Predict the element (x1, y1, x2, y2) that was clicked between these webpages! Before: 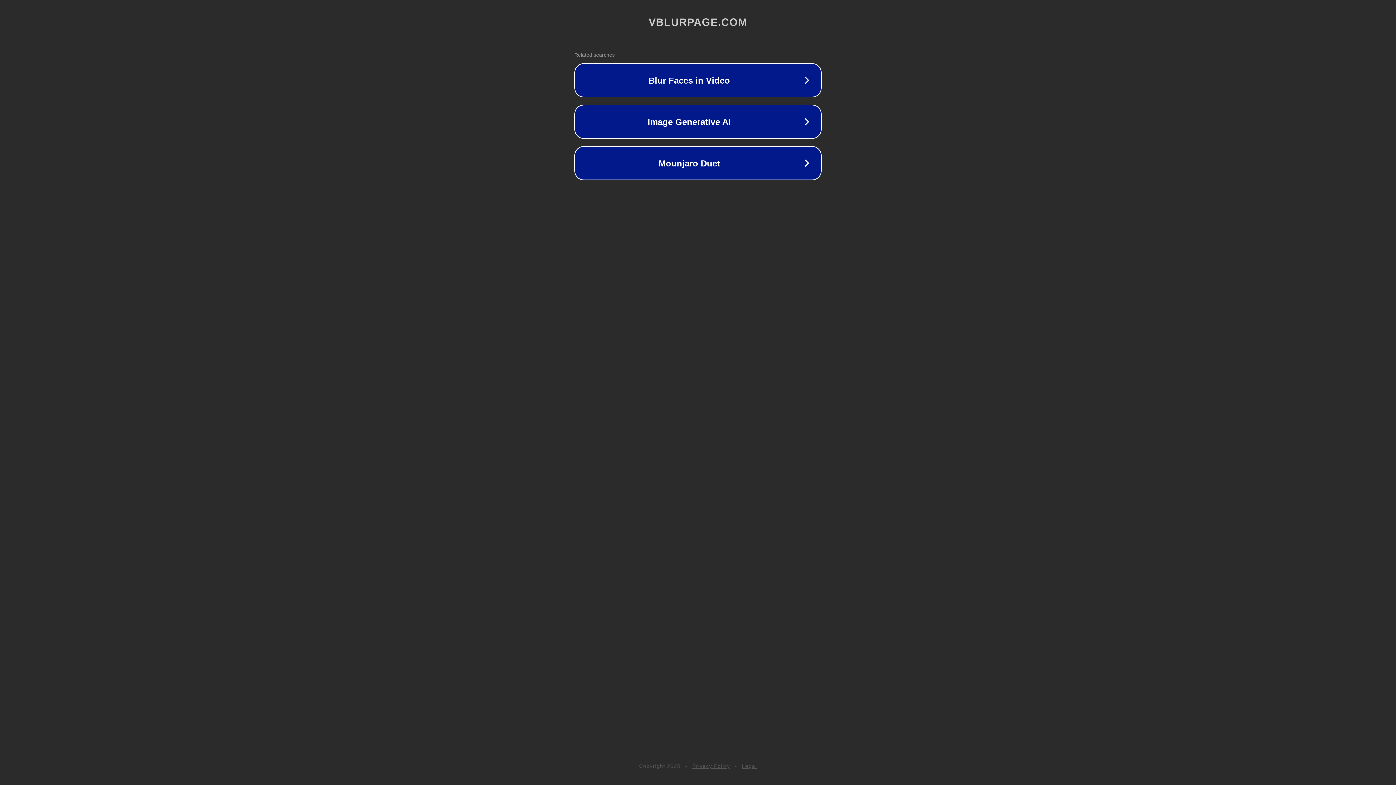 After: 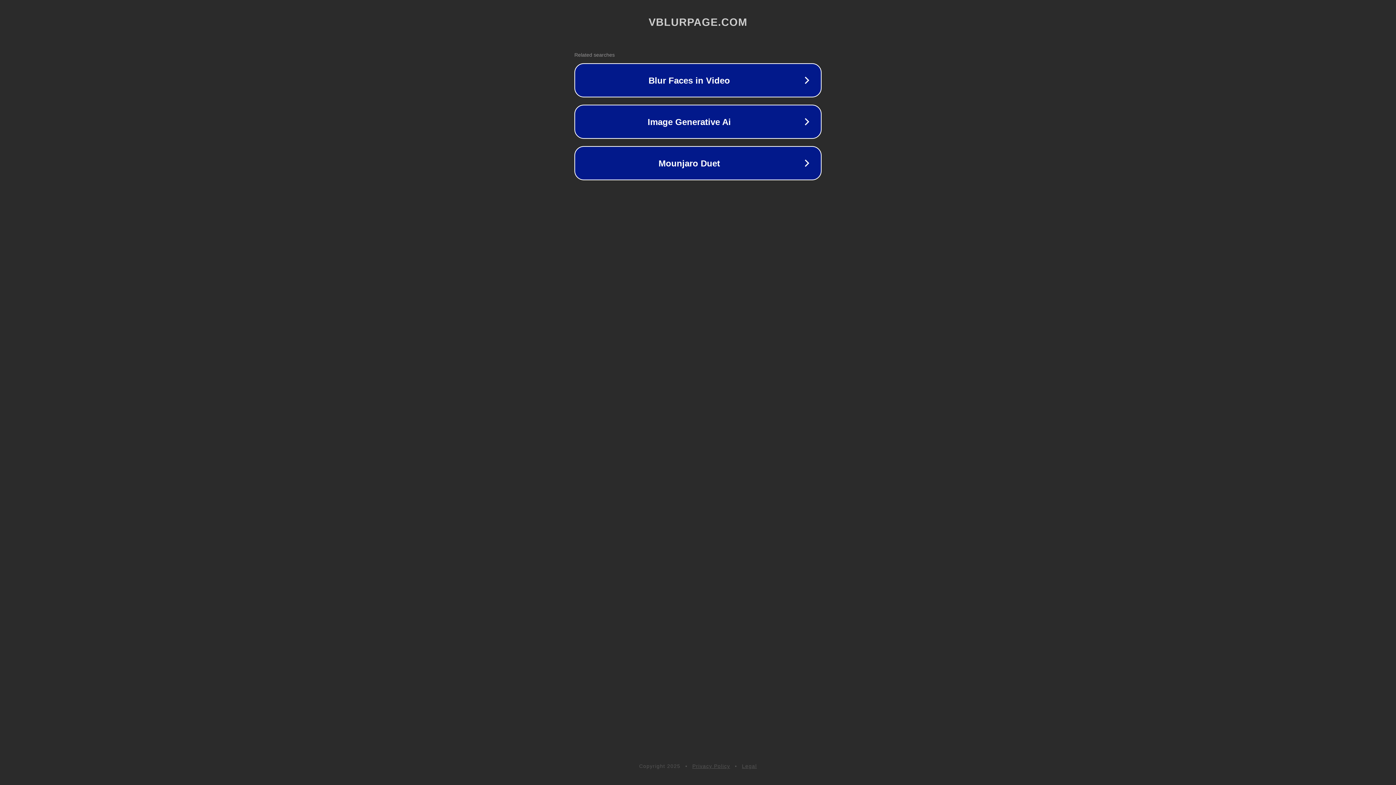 Action: label: Legal bbox: (742, 763, 757, 769)